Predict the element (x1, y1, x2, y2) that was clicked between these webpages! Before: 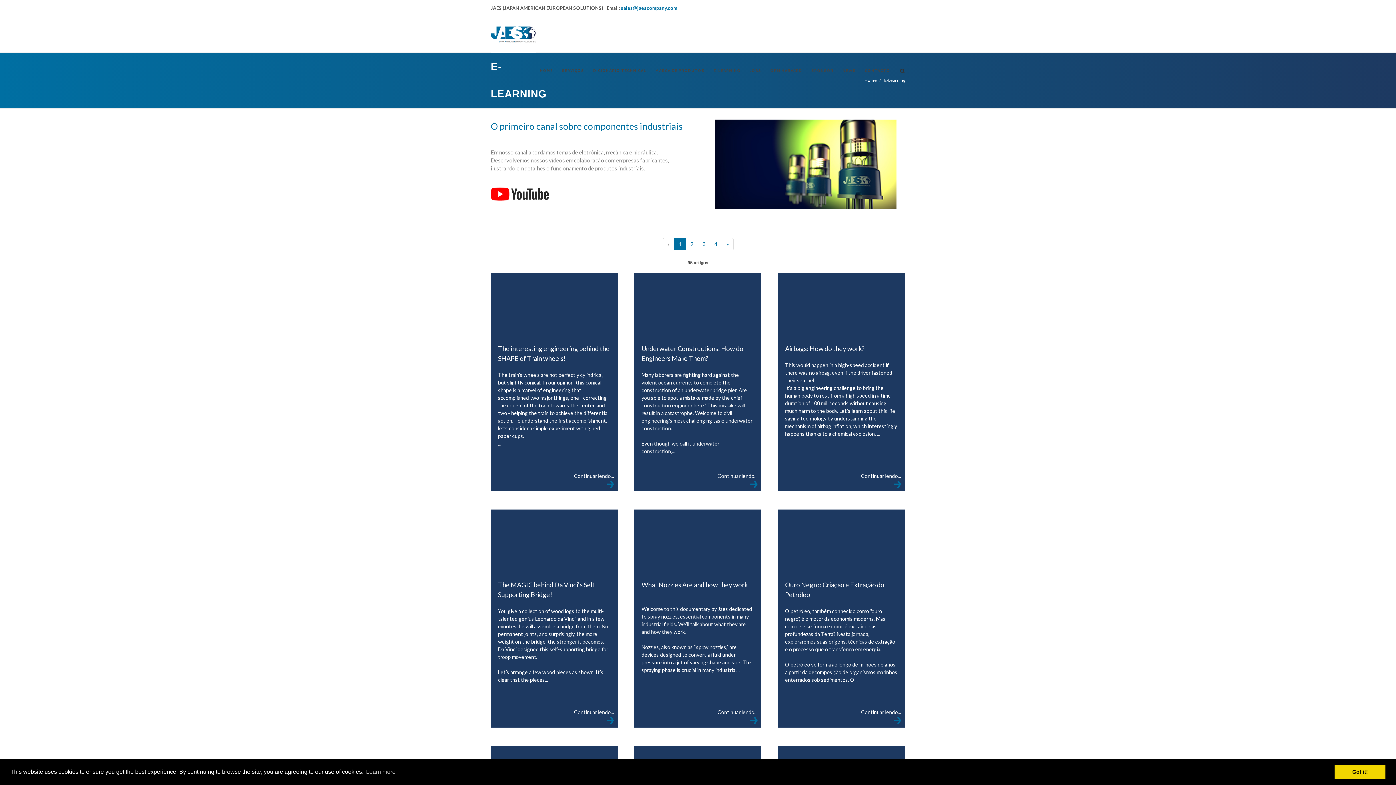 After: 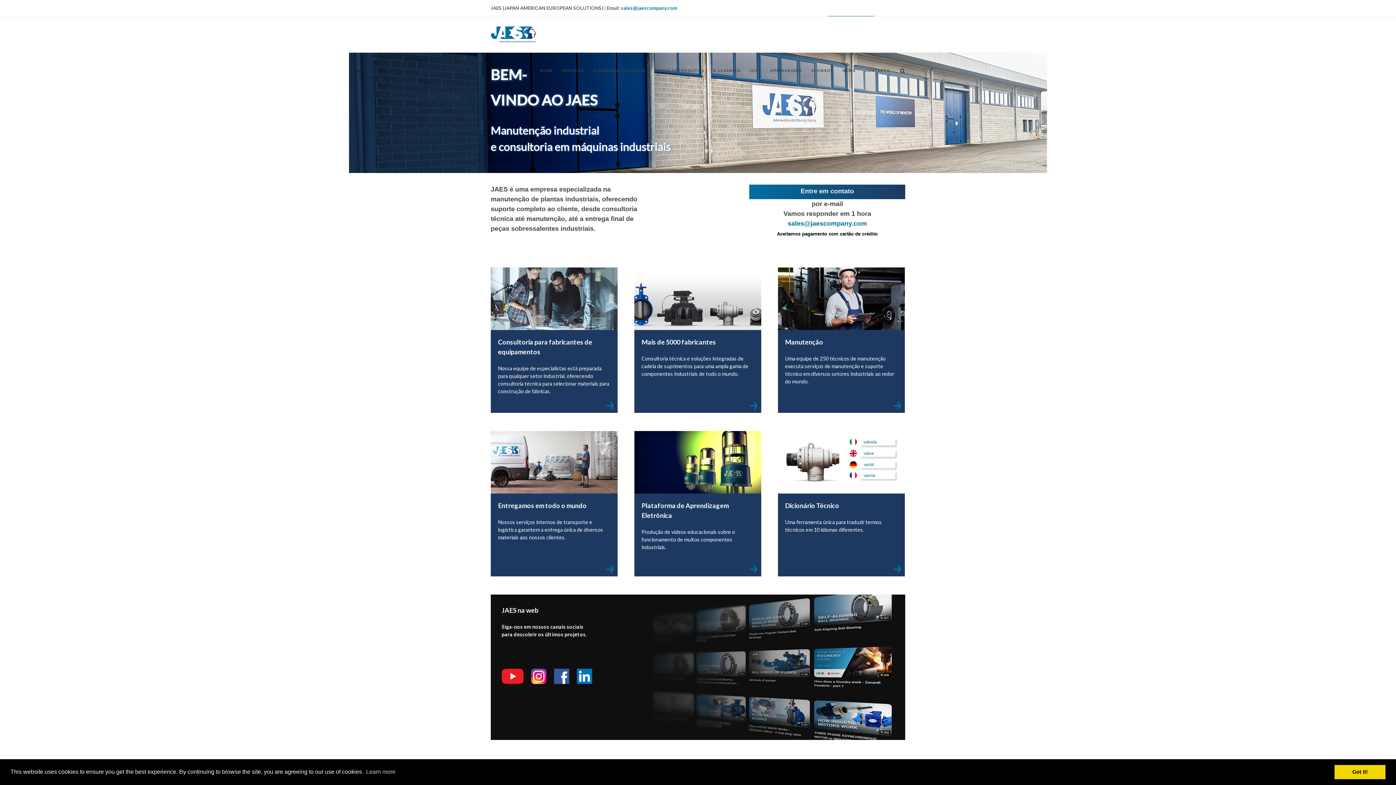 Action: bbox: (490, 16, 536, 52)